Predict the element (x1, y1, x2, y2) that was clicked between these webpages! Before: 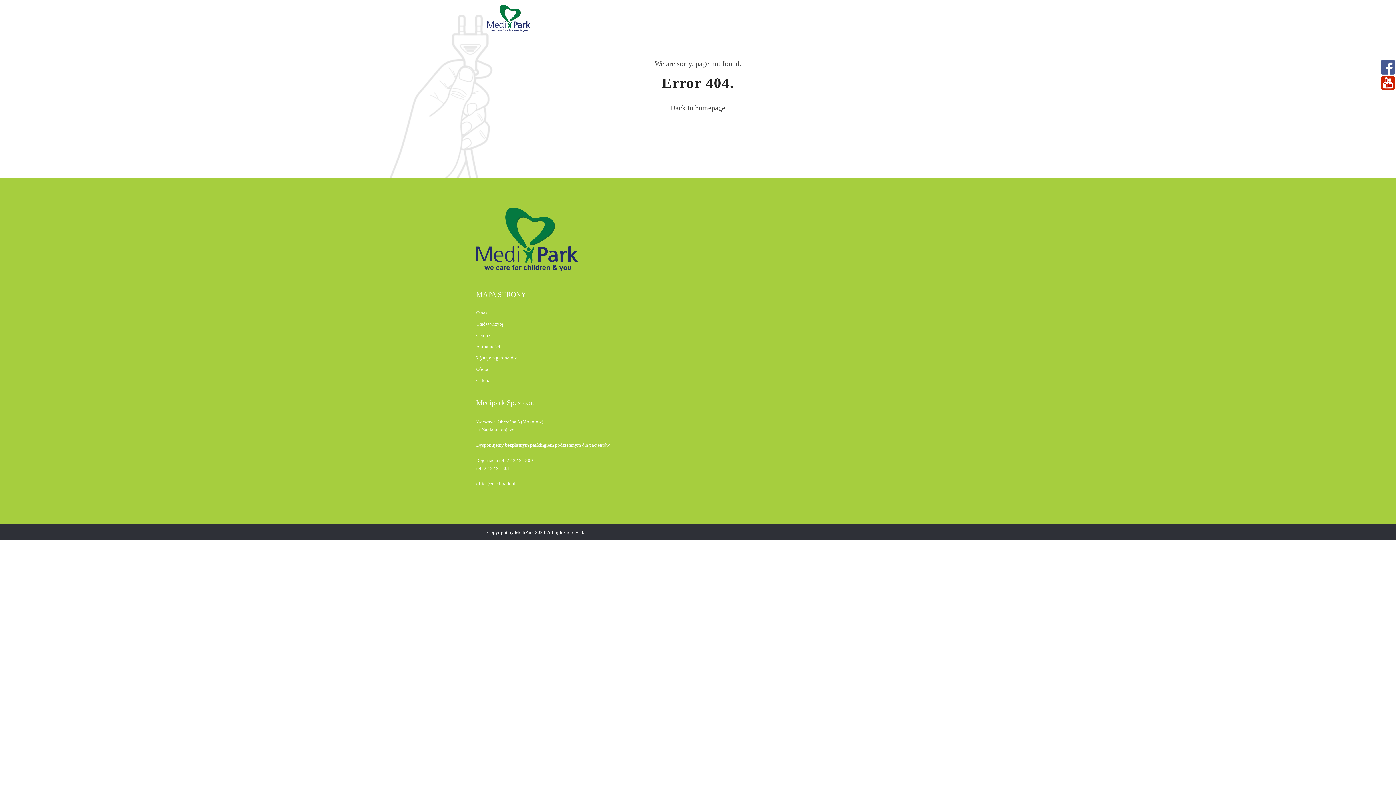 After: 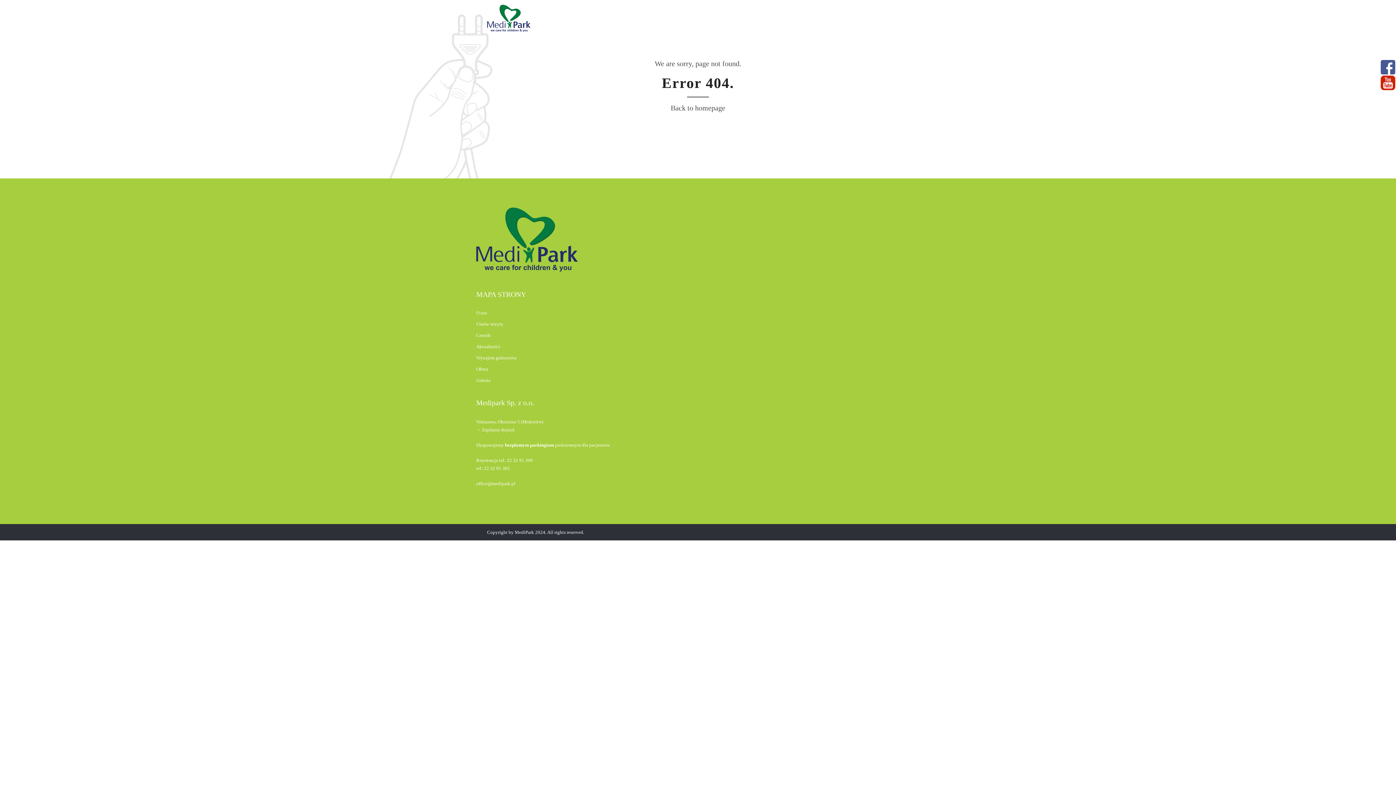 Action: bbox: (1381, 85, 1395, 91)